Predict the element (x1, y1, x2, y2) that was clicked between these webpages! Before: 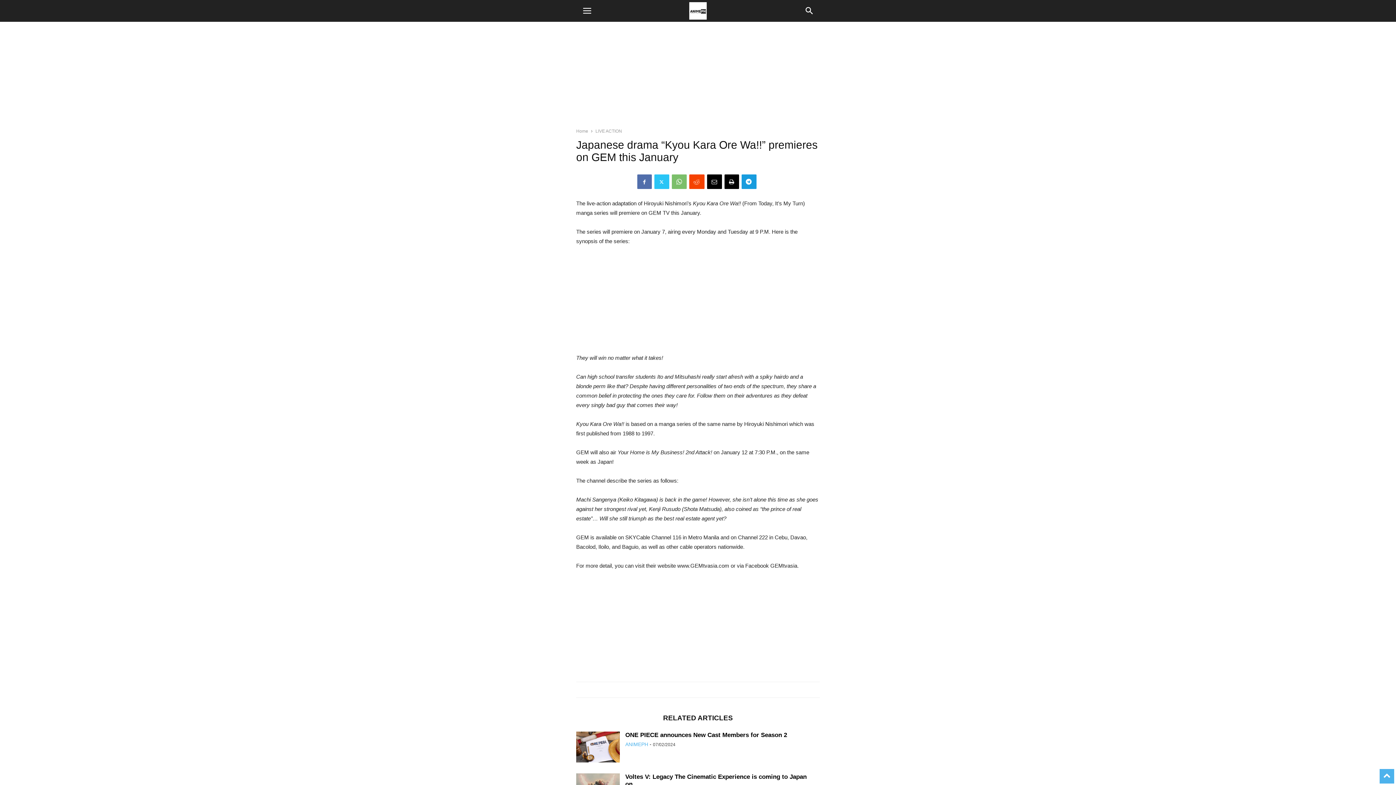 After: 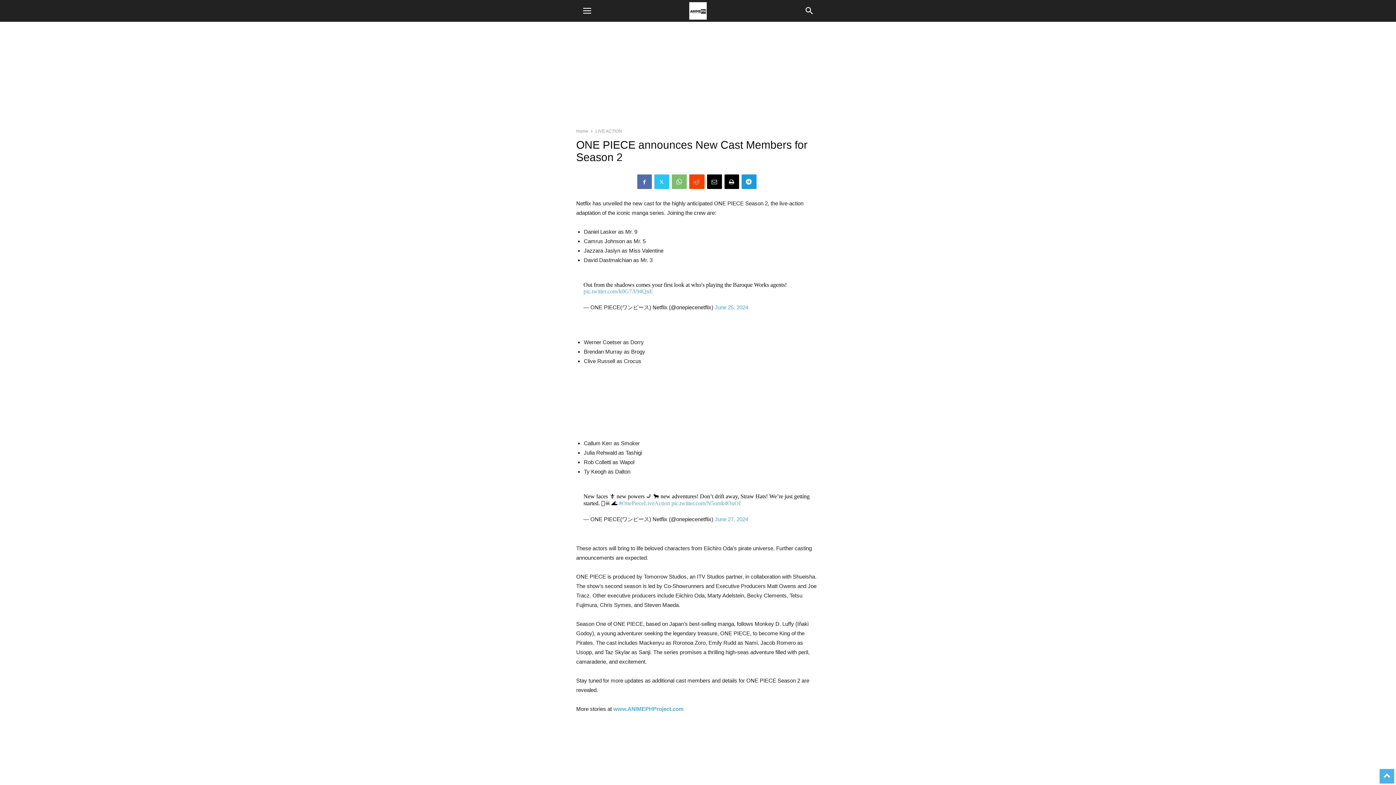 Action: bbox: (576, 732, 620, 764)